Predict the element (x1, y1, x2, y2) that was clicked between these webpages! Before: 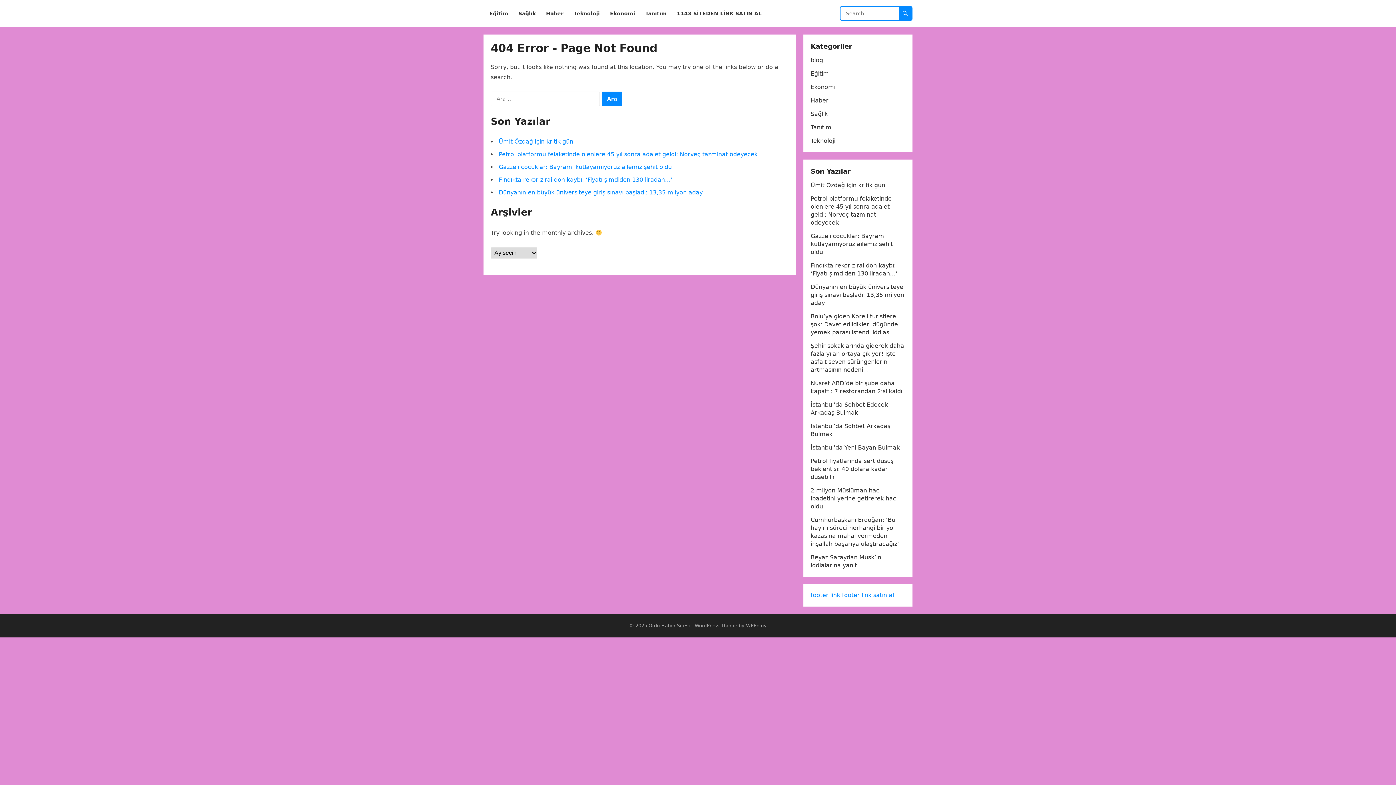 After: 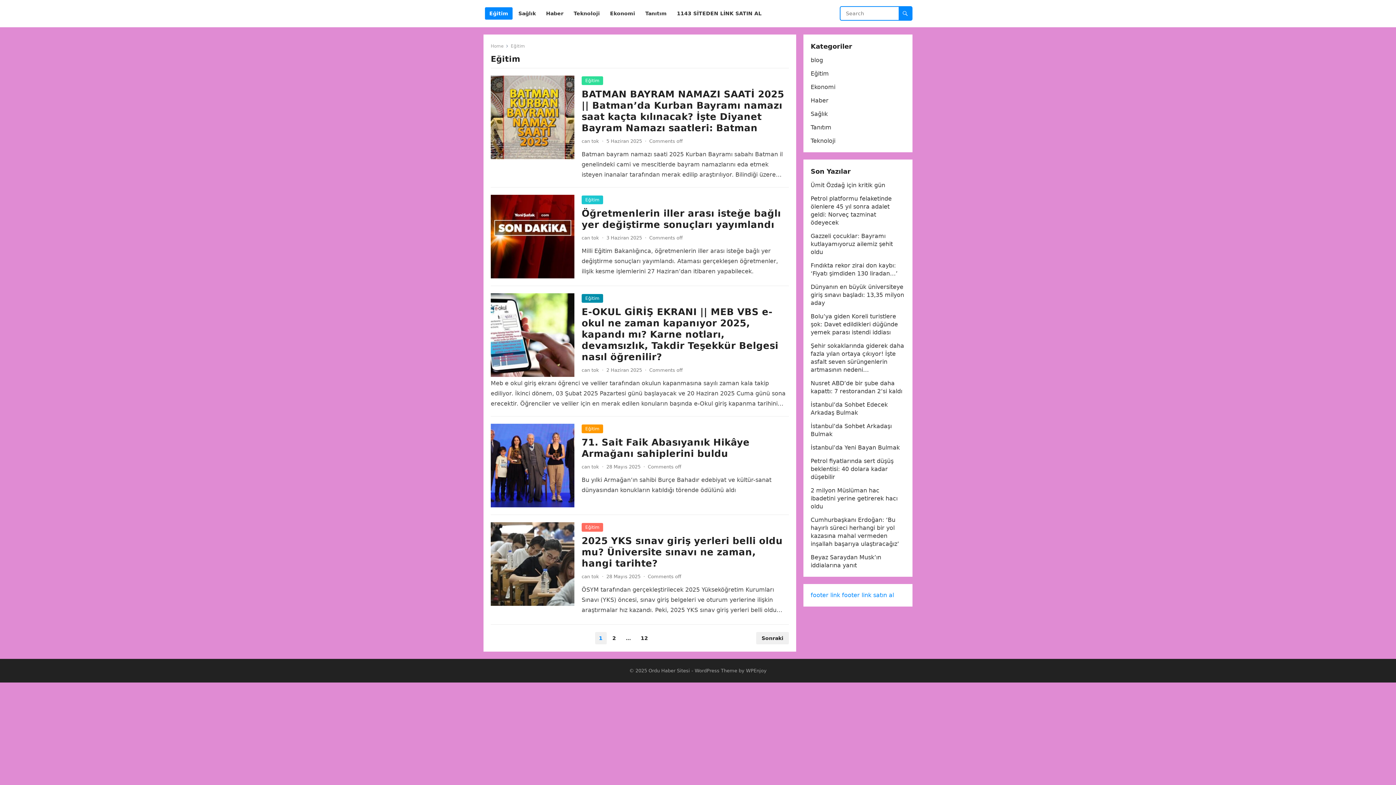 Action: label: Eğitim bbox: (810, 70, 829, 77)